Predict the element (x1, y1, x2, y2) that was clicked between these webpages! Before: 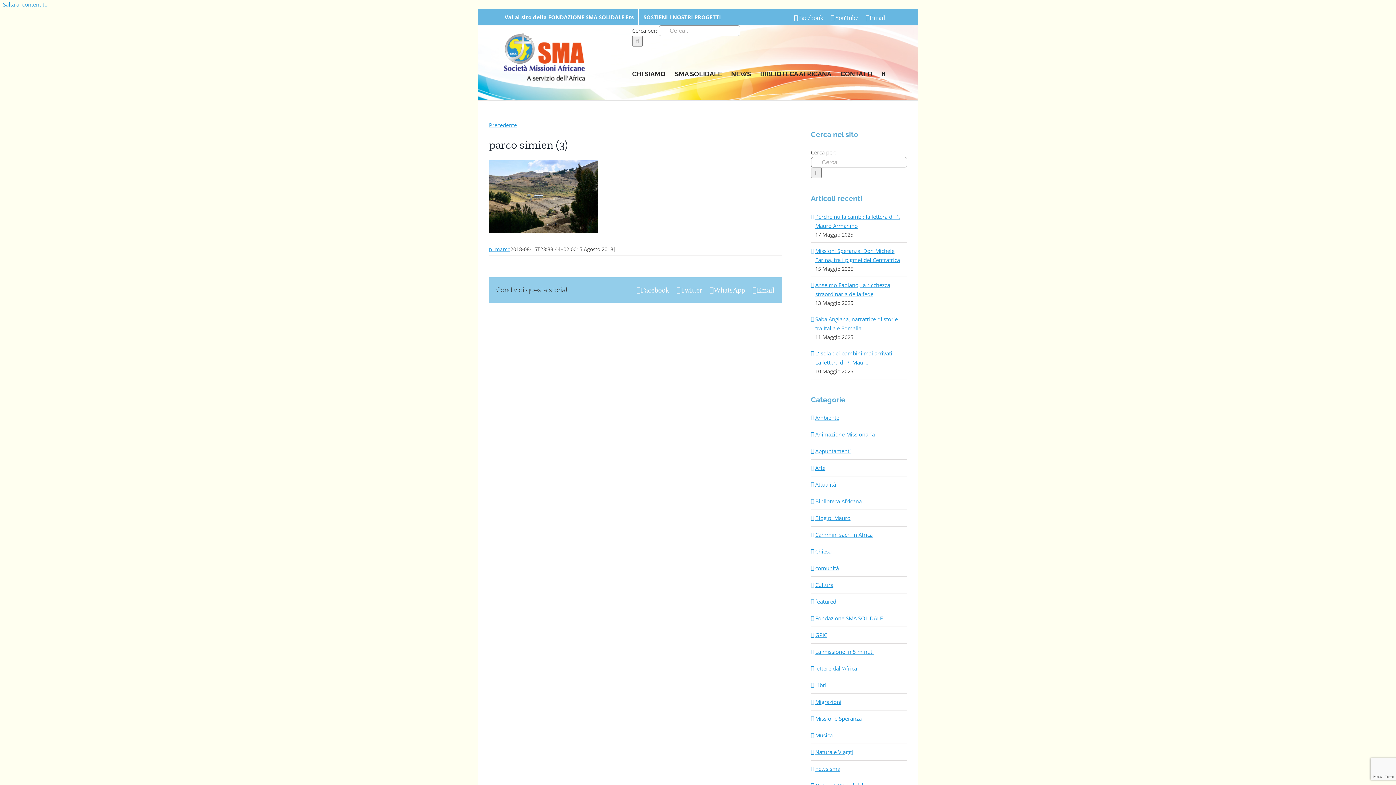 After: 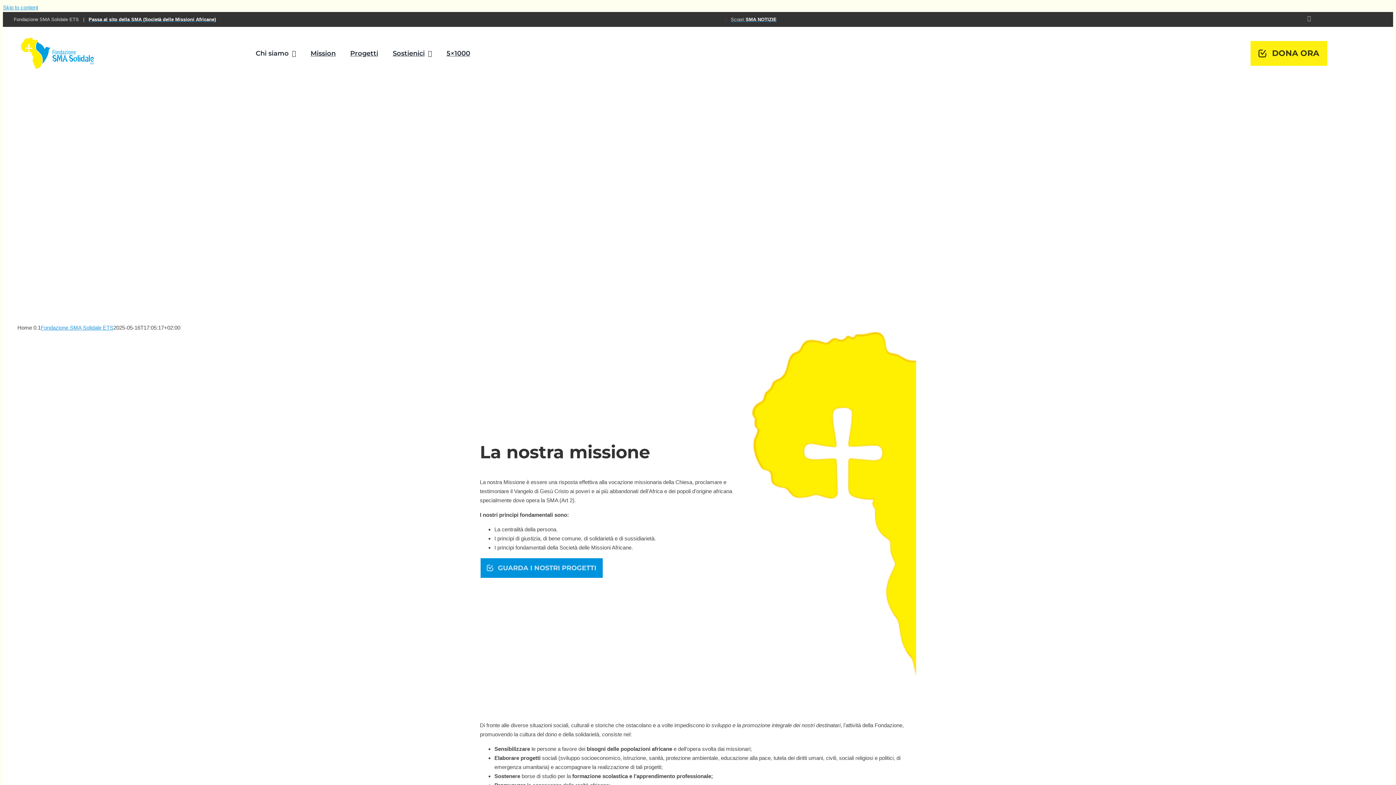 Action: bbox: (500, 9, 638, 25) label: Vai al sito della FONDAZIONE SMA SOLIDALE Ets